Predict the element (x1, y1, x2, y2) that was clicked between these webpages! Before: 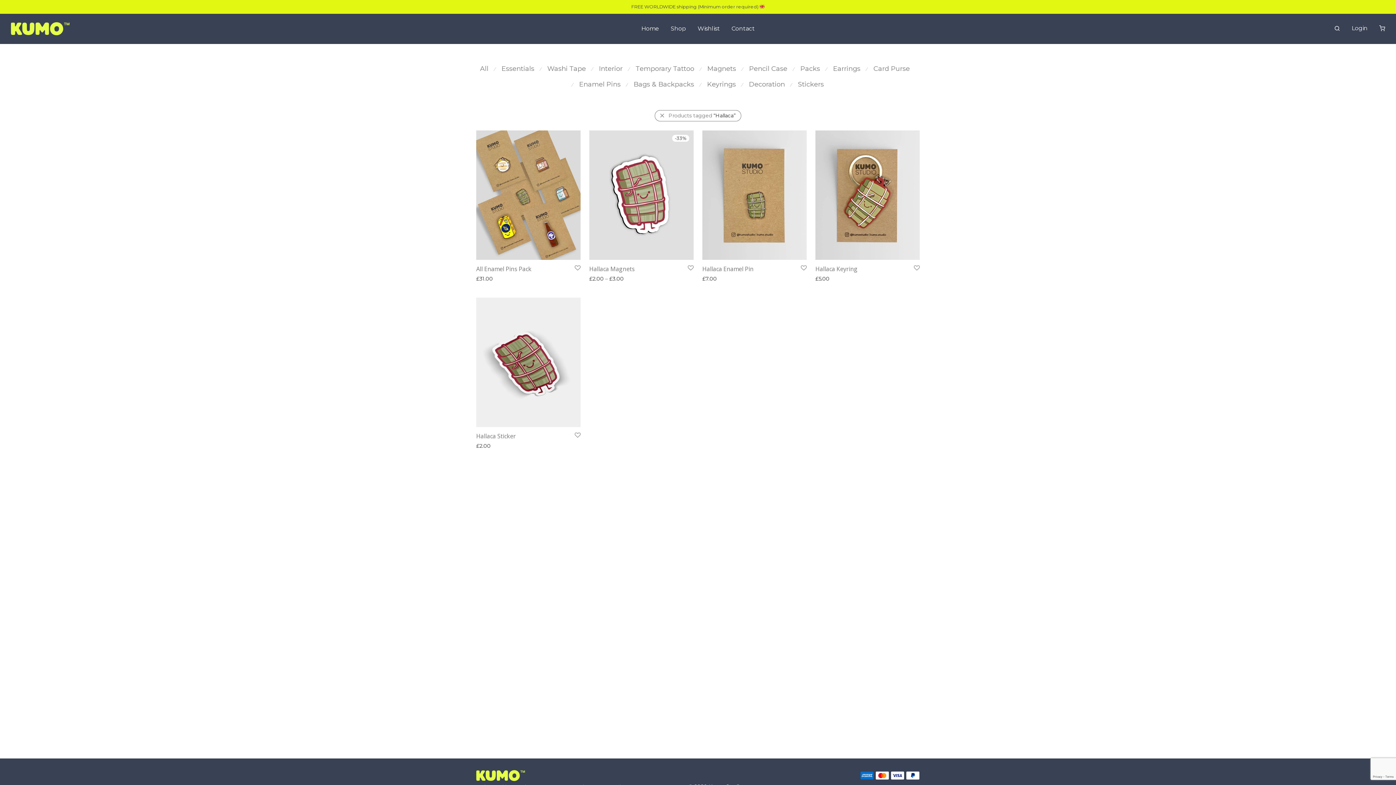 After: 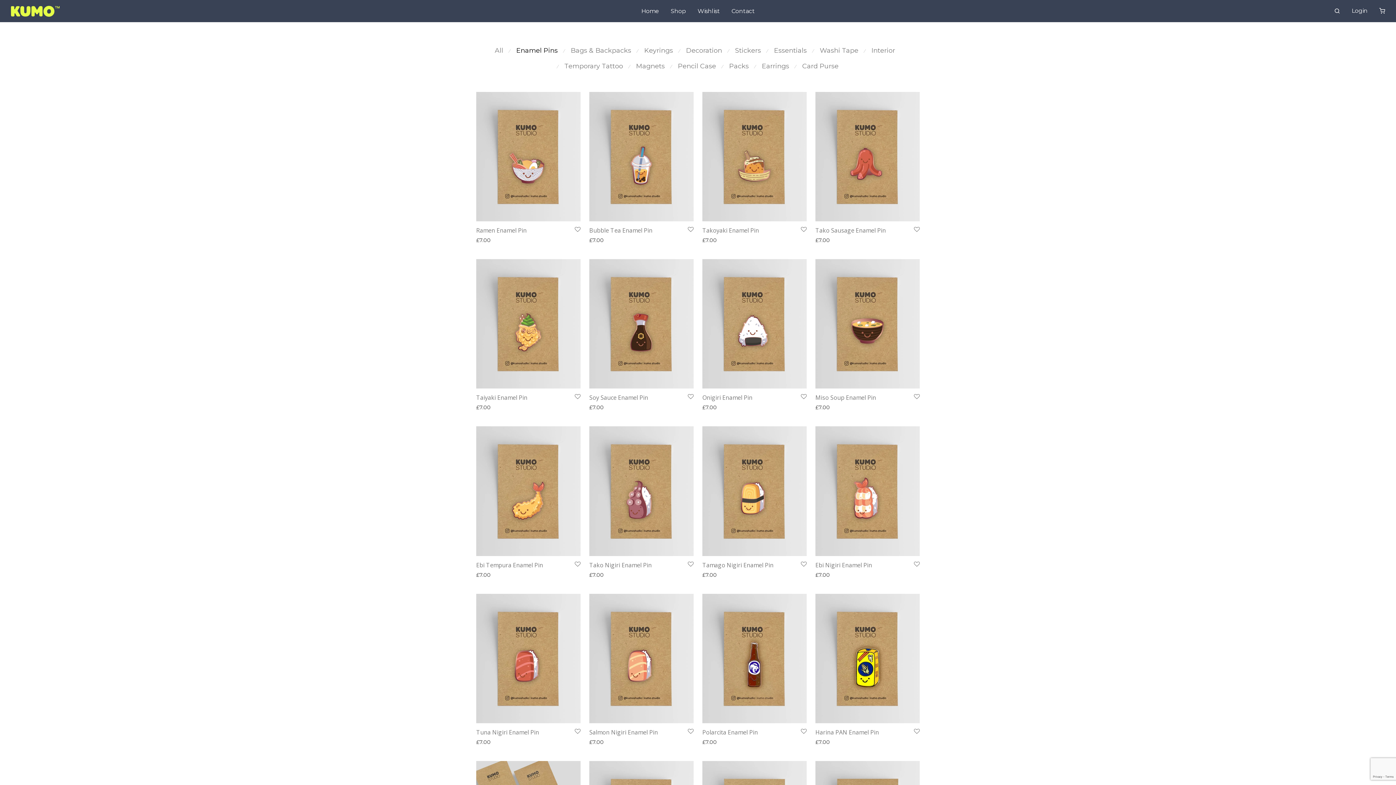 Action: bbox: (579, 80, 620, 88) label: Enamel Pins